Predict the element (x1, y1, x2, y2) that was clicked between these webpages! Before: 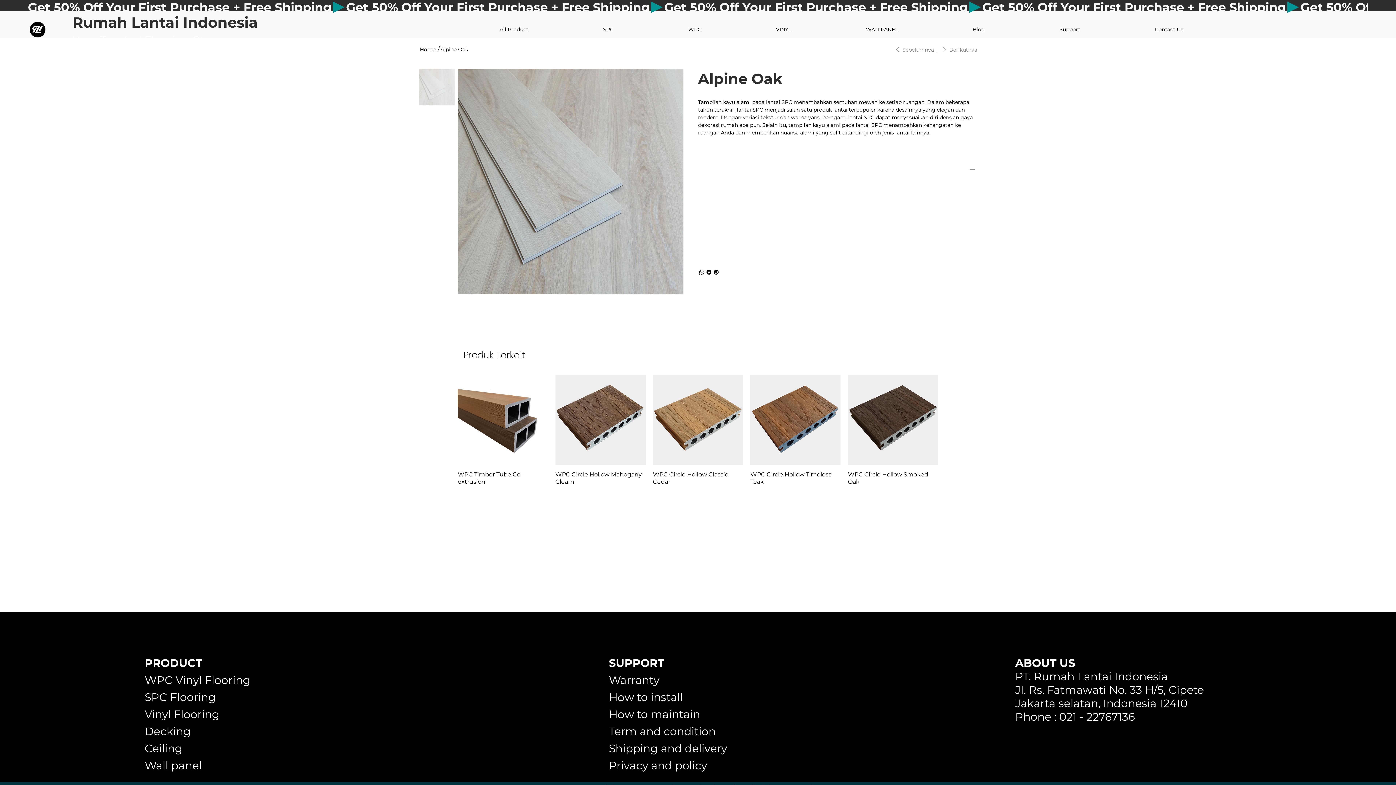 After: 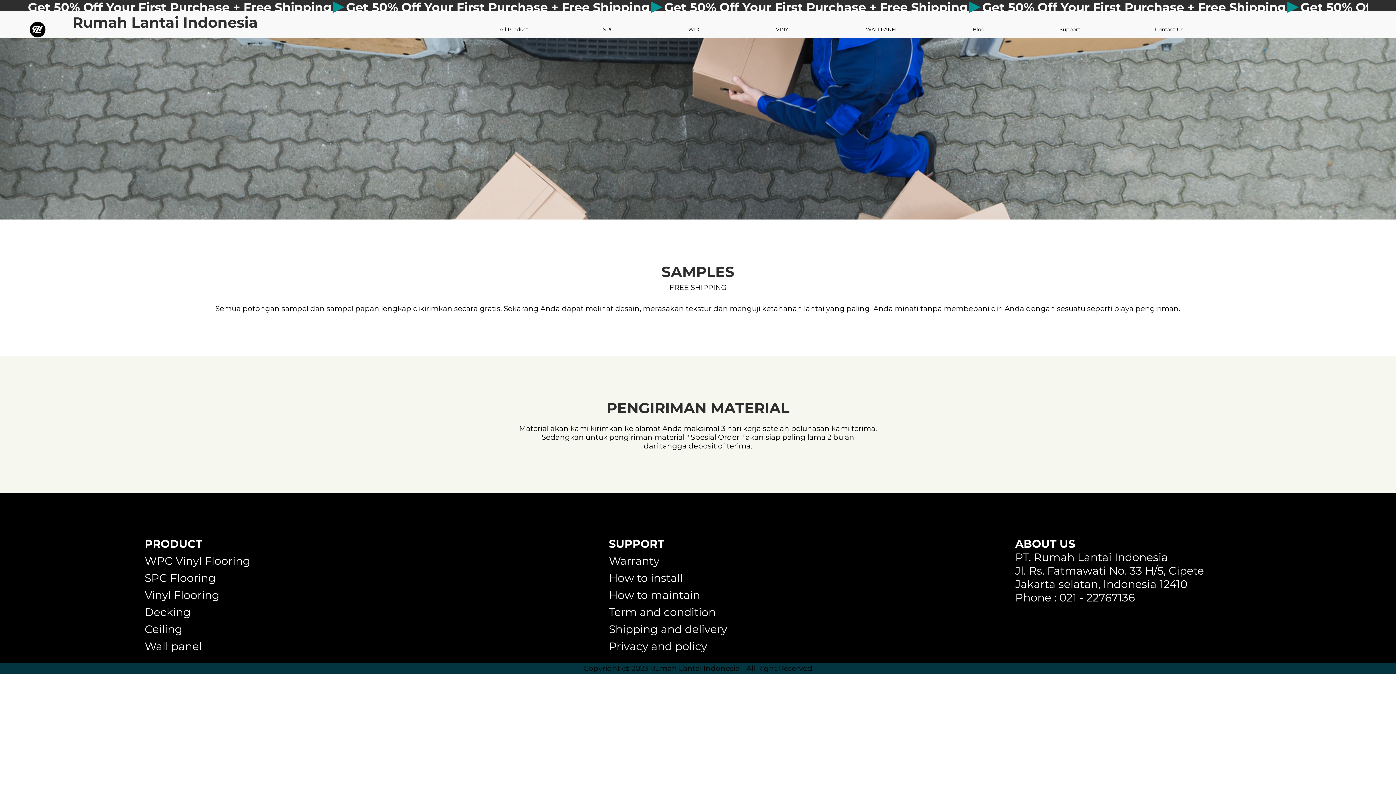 Action: label: Shipping and delivery bbox: (609, 742, 727, 755)